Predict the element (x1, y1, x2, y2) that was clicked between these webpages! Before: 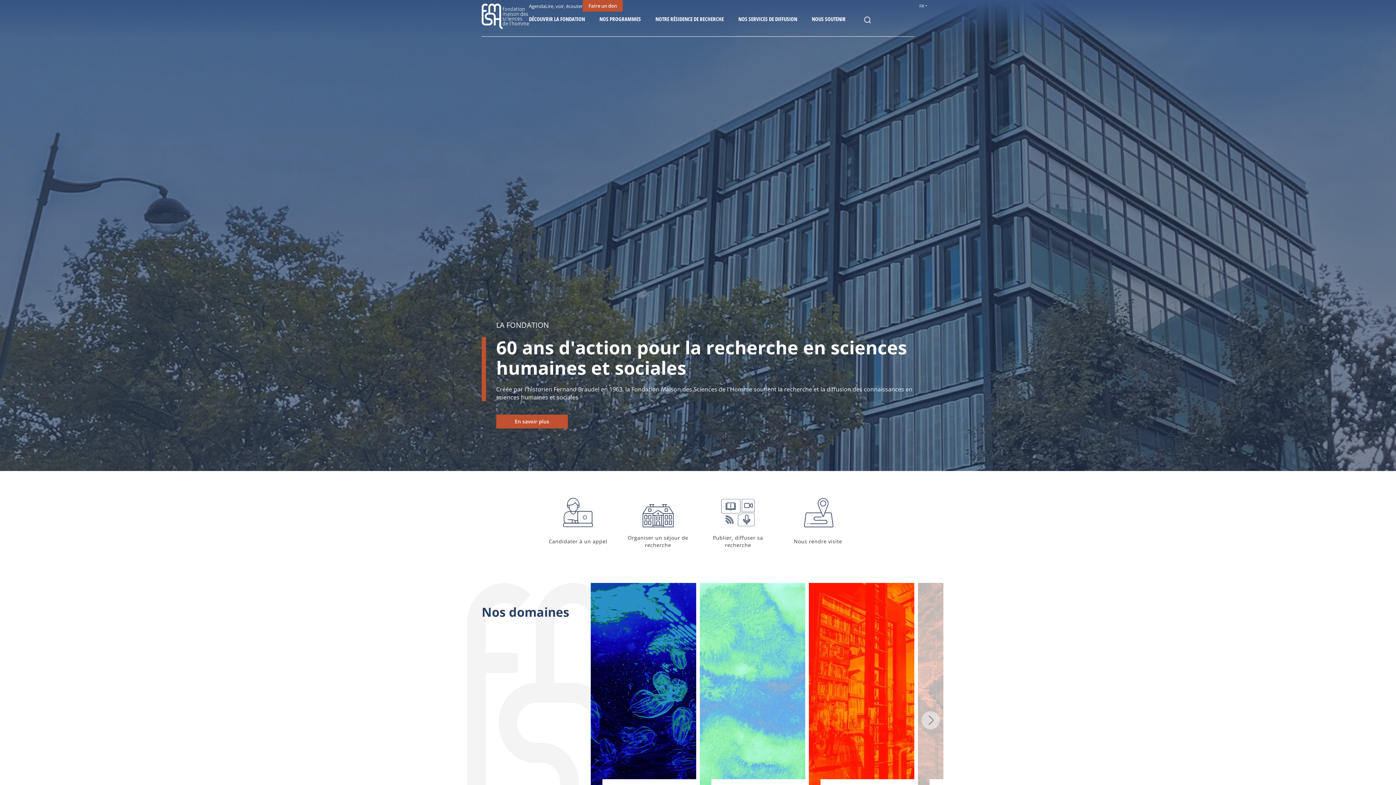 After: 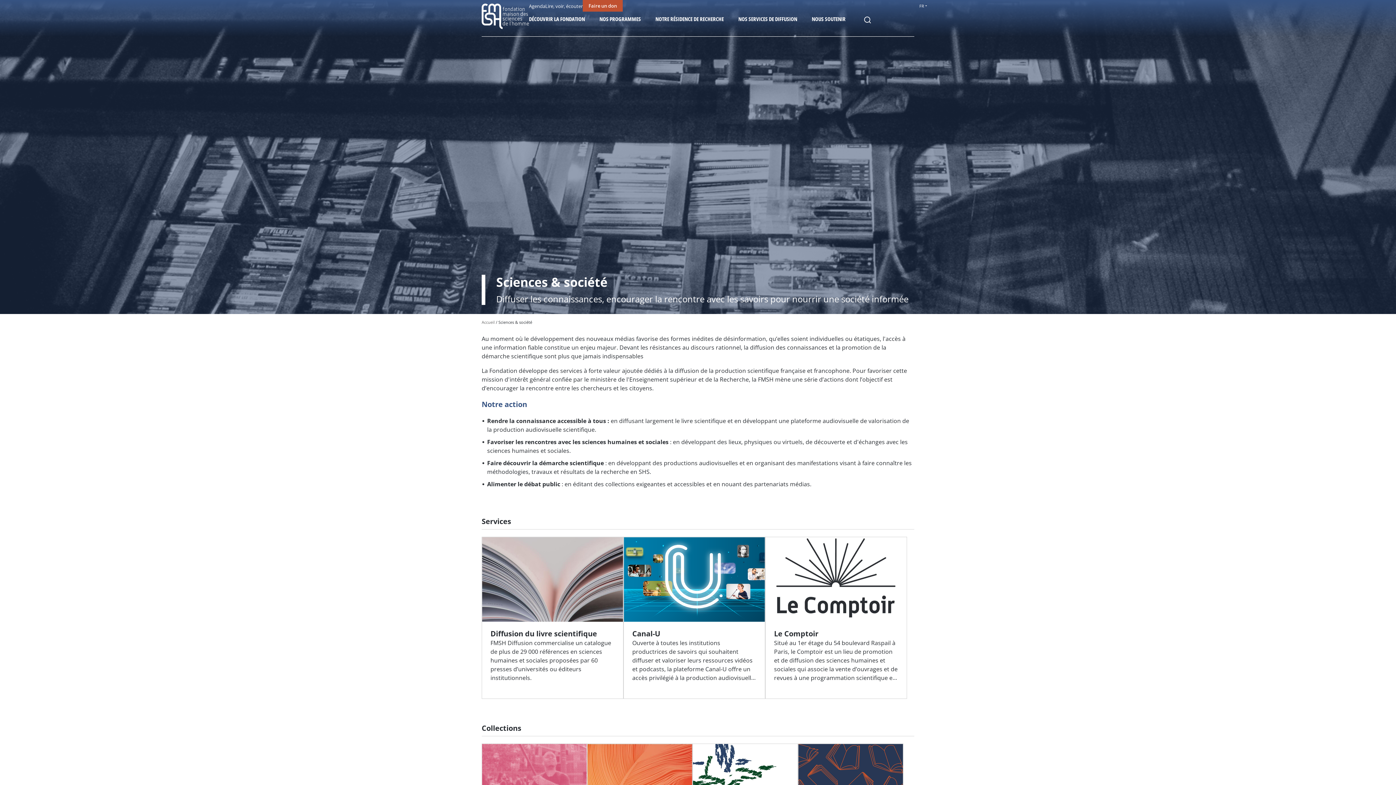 Action: bbox: (809, 583, 914, 855)